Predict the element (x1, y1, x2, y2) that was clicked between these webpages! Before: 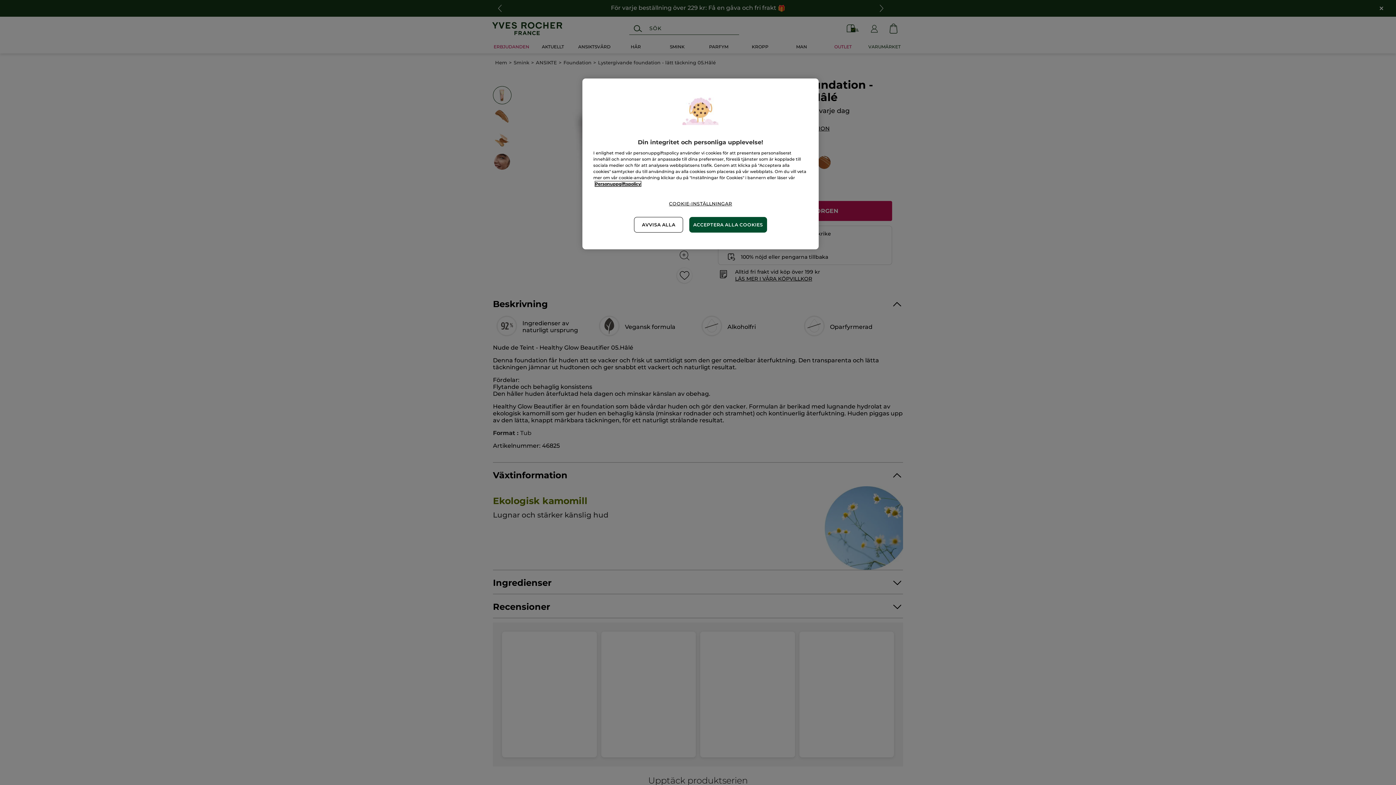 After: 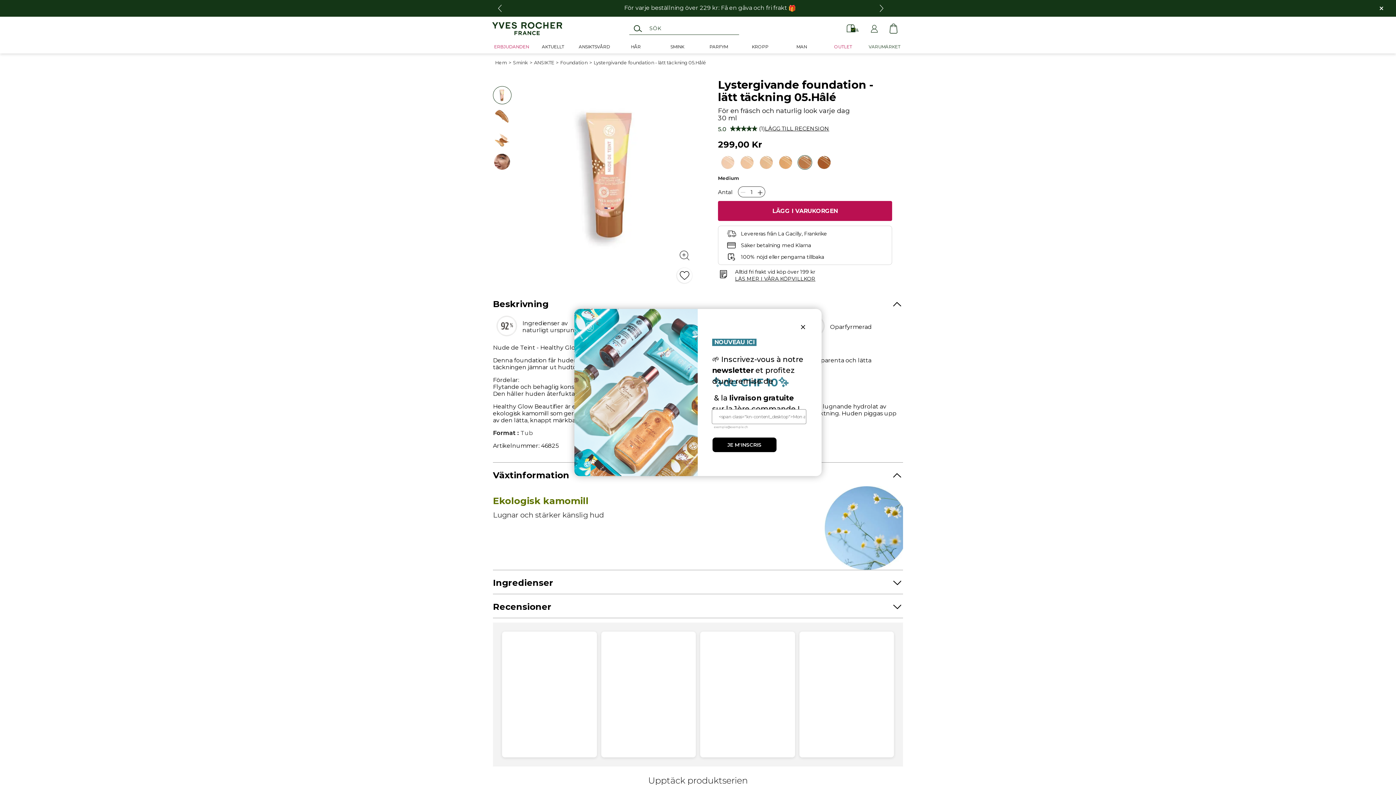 Action: label: ACCEPTERA ALLA COOKIES bbox: (689, 217, 767, 232)